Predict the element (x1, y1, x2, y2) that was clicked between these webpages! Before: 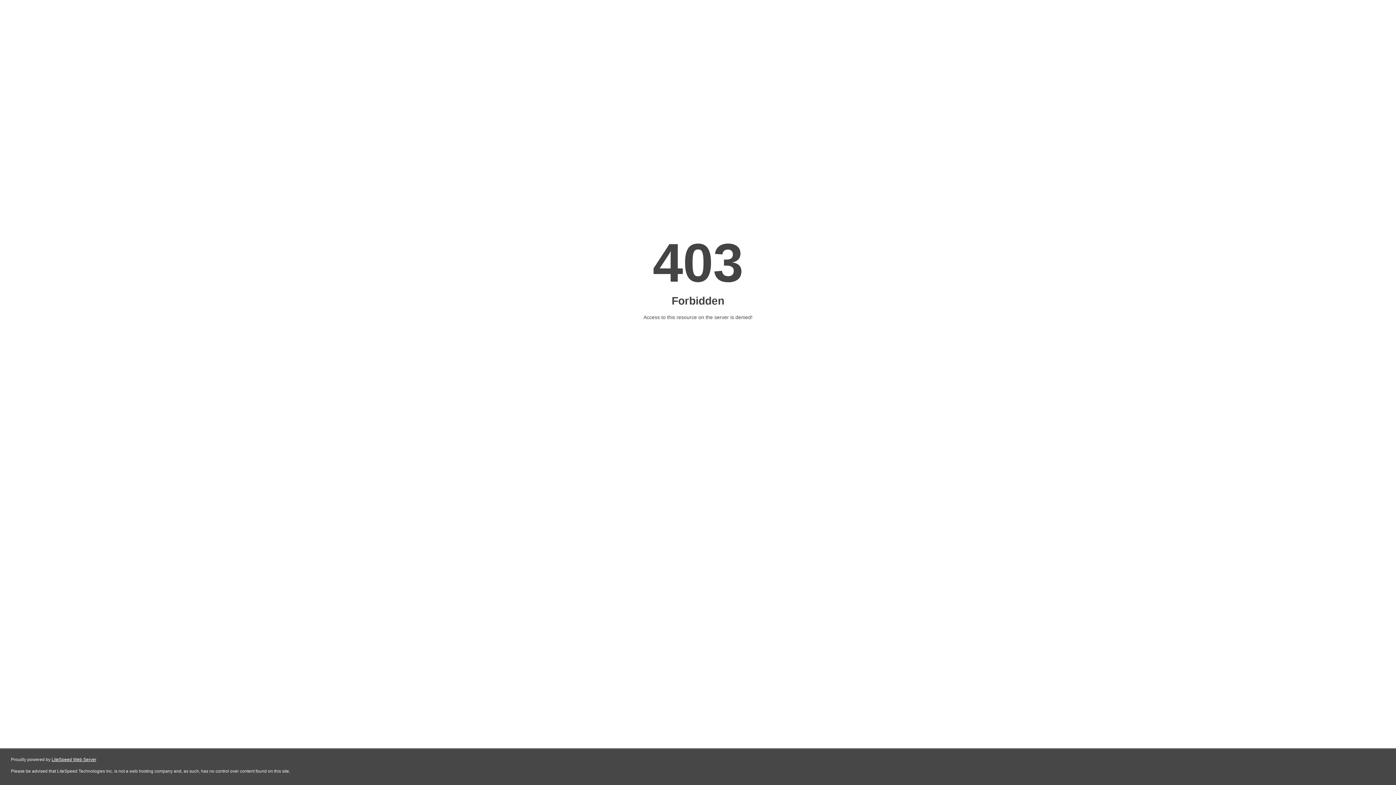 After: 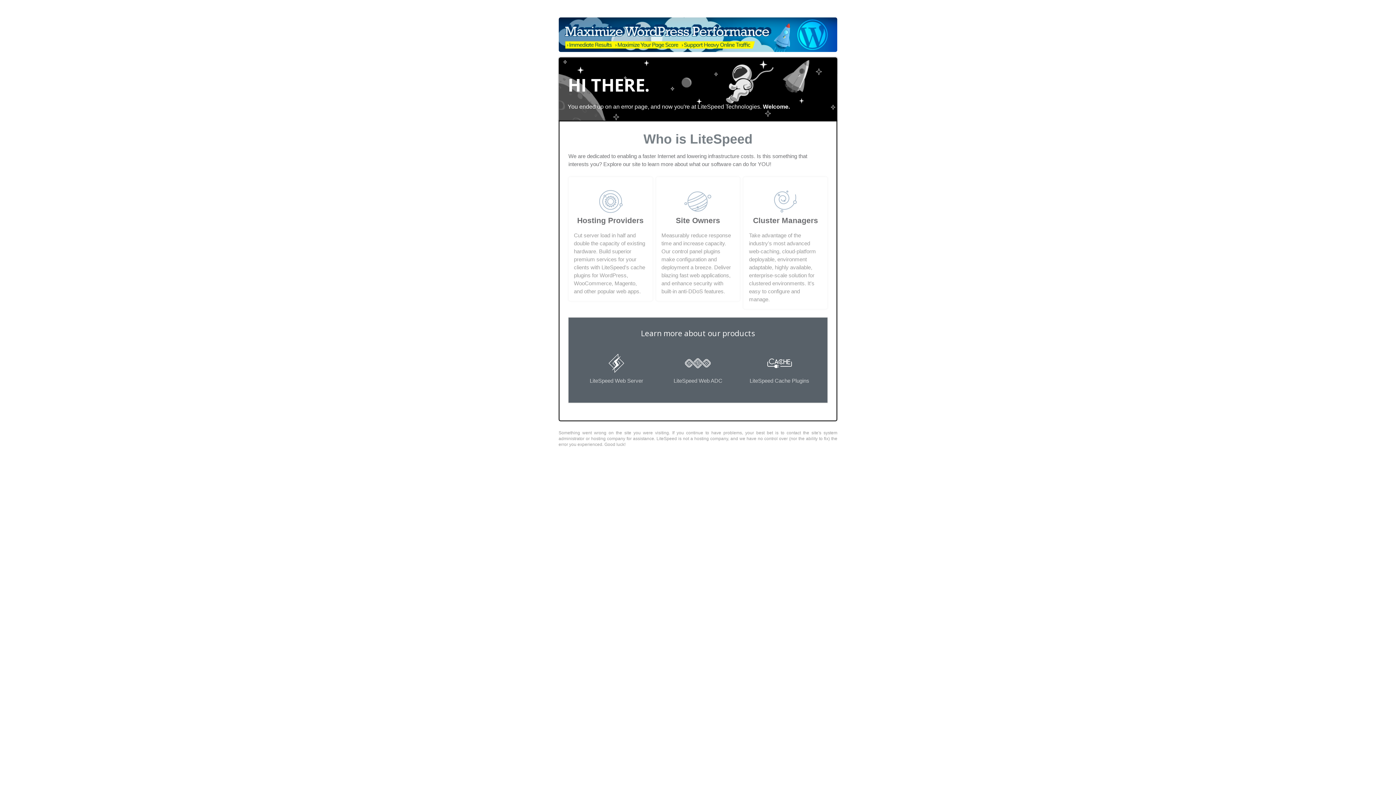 Action: label: LiteSpeed Web Server bbox: (51, 757, 96, 762)